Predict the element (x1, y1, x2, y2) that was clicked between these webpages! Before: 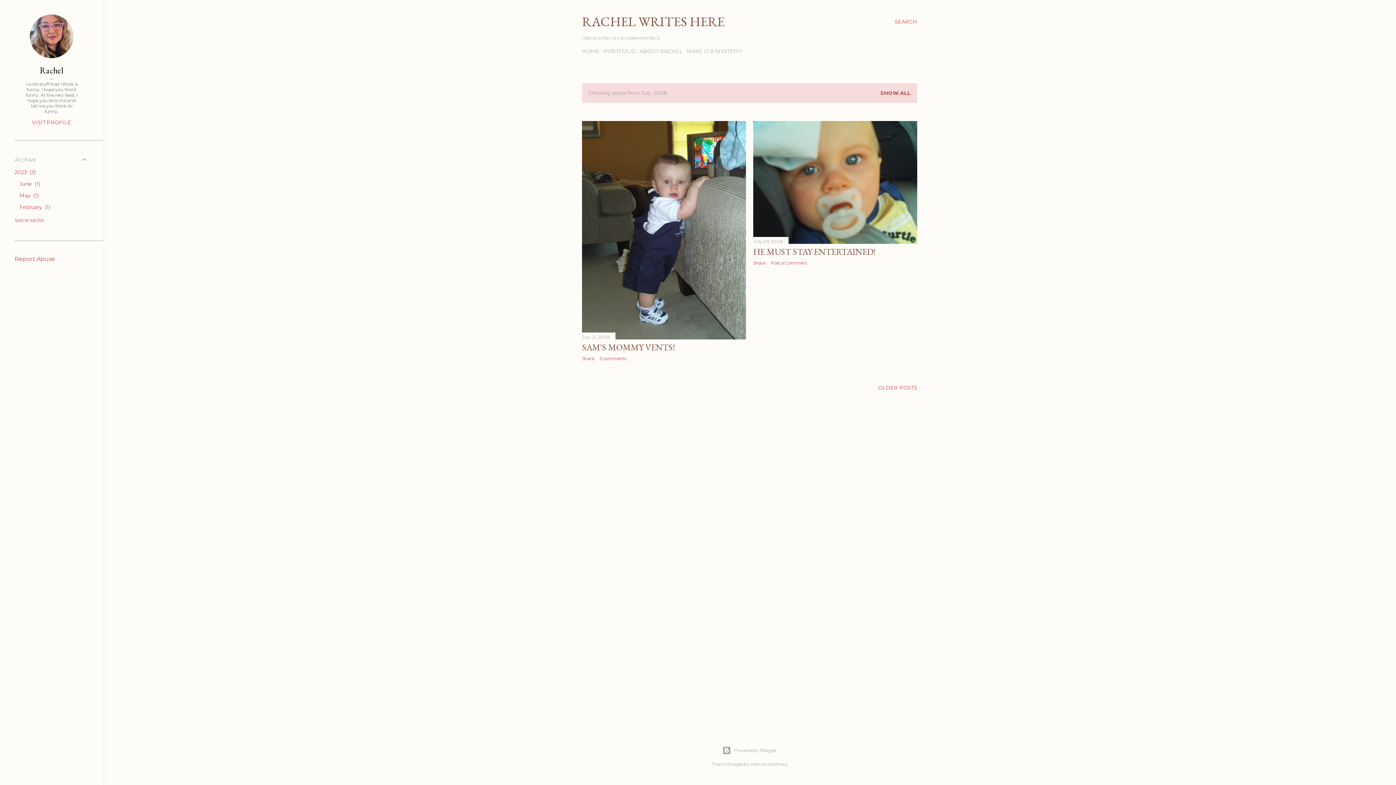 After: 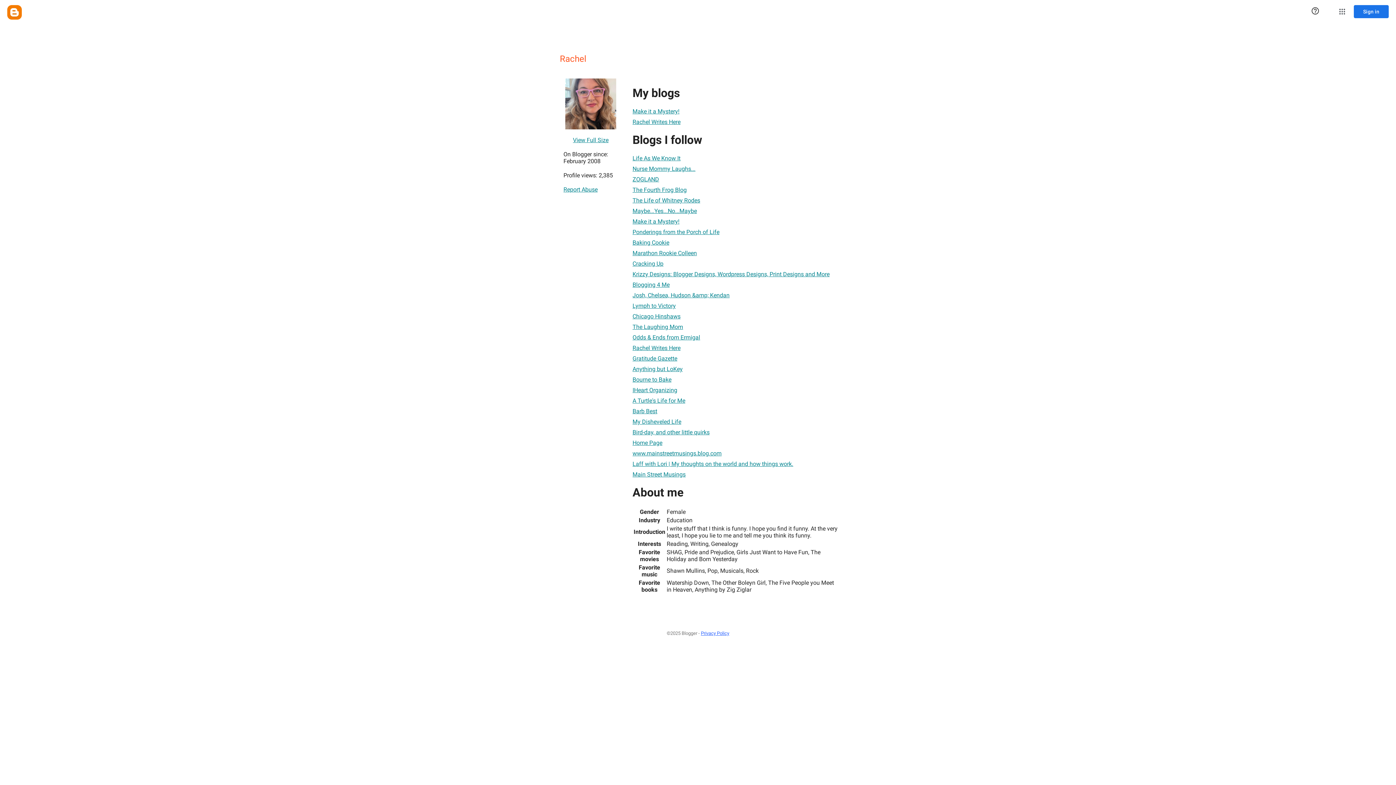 Action: bbox: (14, 119, 88, 125) label: VISIT PROFILE